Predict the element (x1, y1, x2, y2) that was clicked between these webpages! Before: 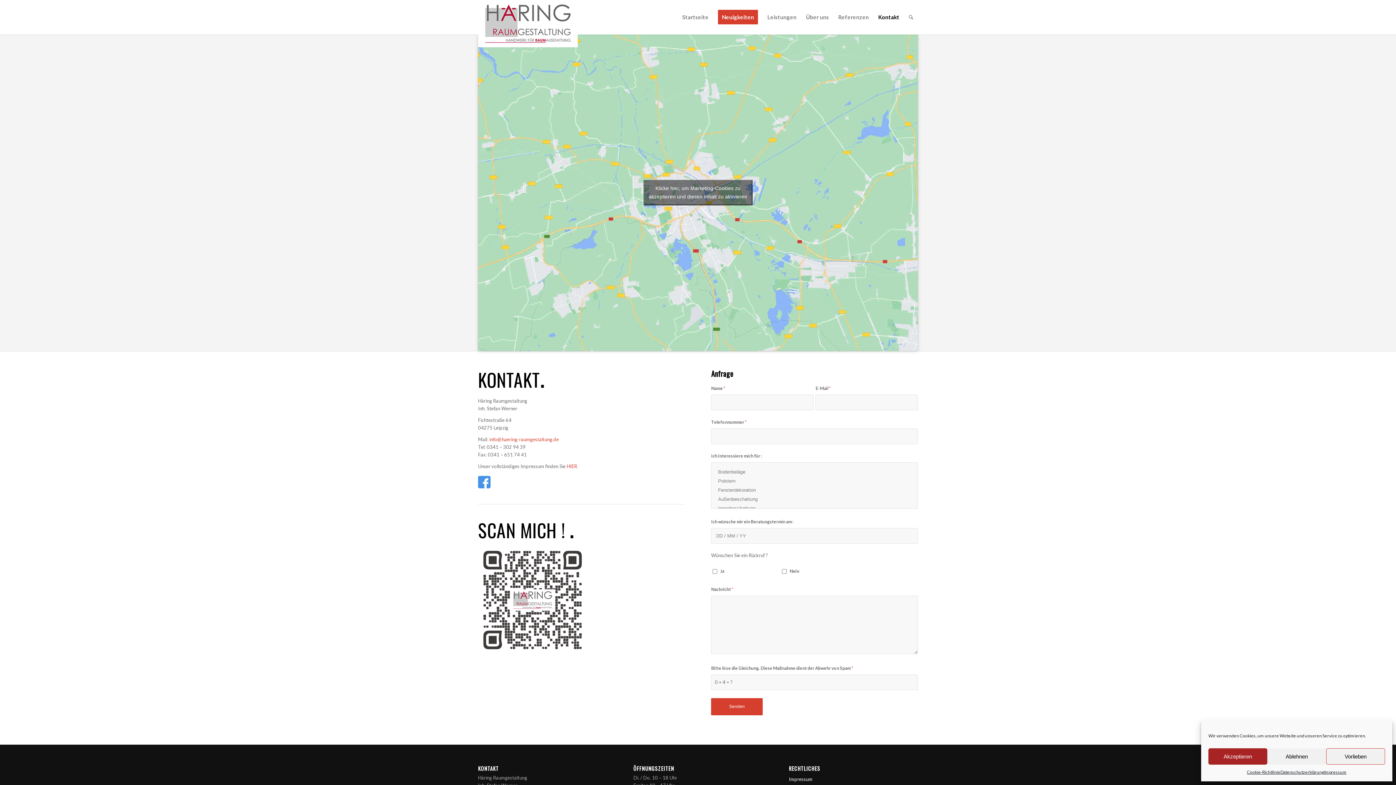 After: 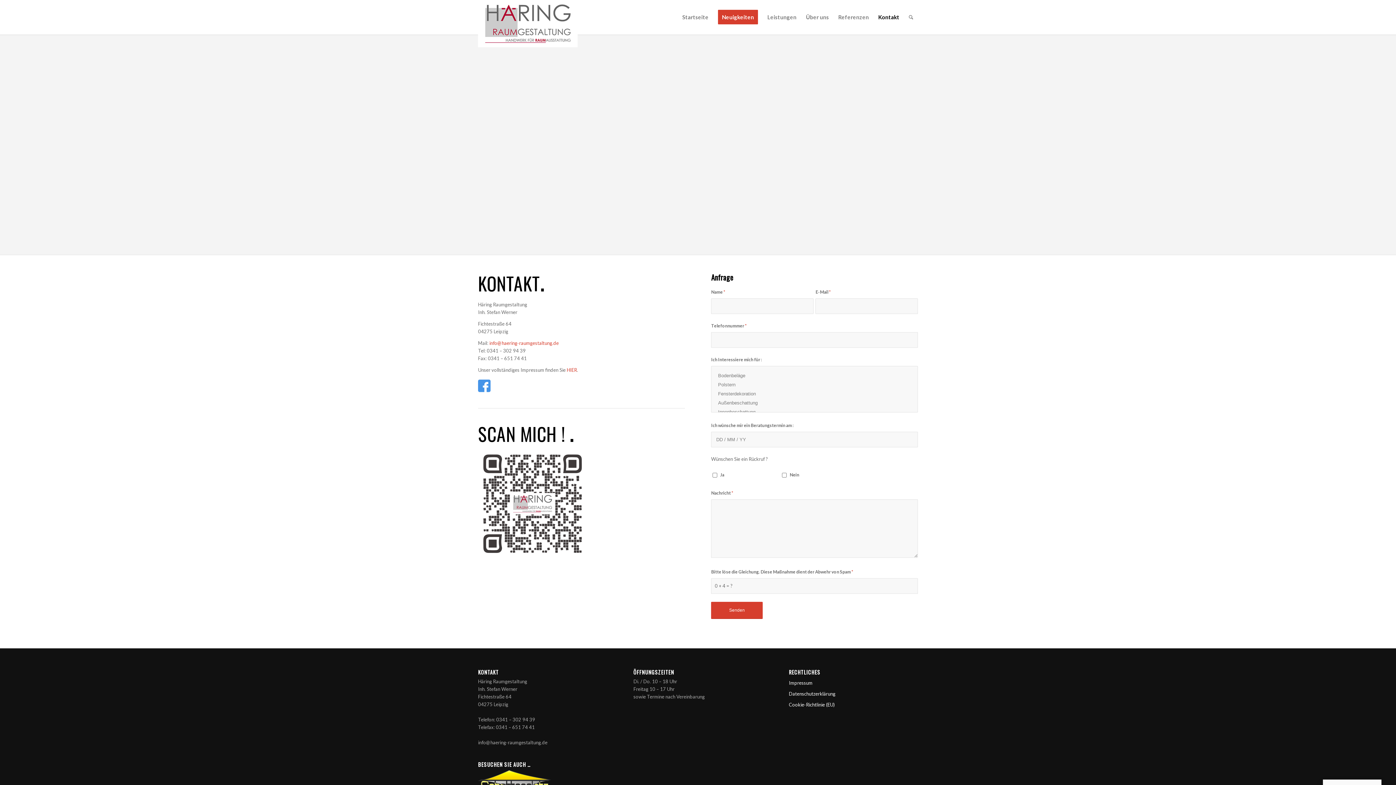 Action: label: Klicke hier, um marketing-Cookies zu akzeptieren und diesen Inhalt zu aktivieren bbox: (643, 180, 752, 205)